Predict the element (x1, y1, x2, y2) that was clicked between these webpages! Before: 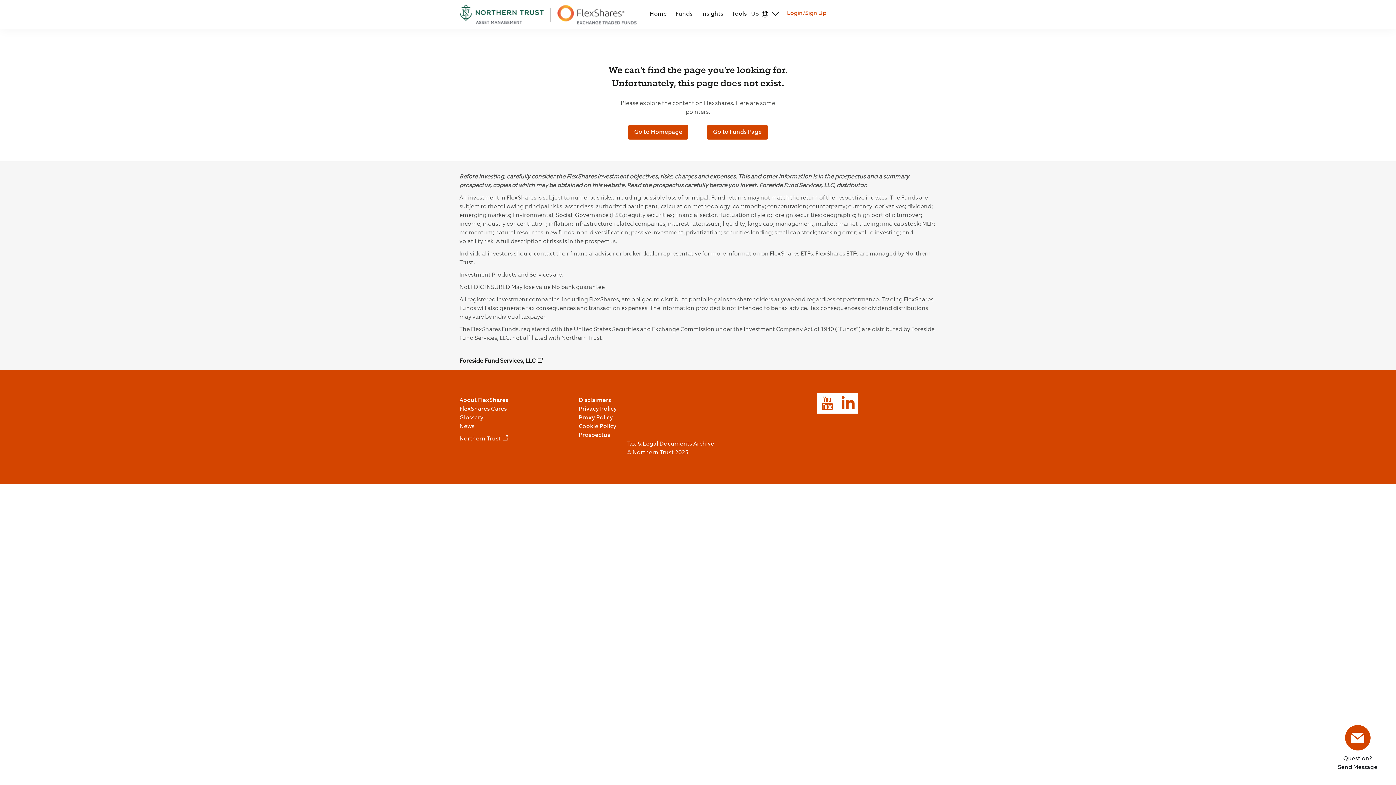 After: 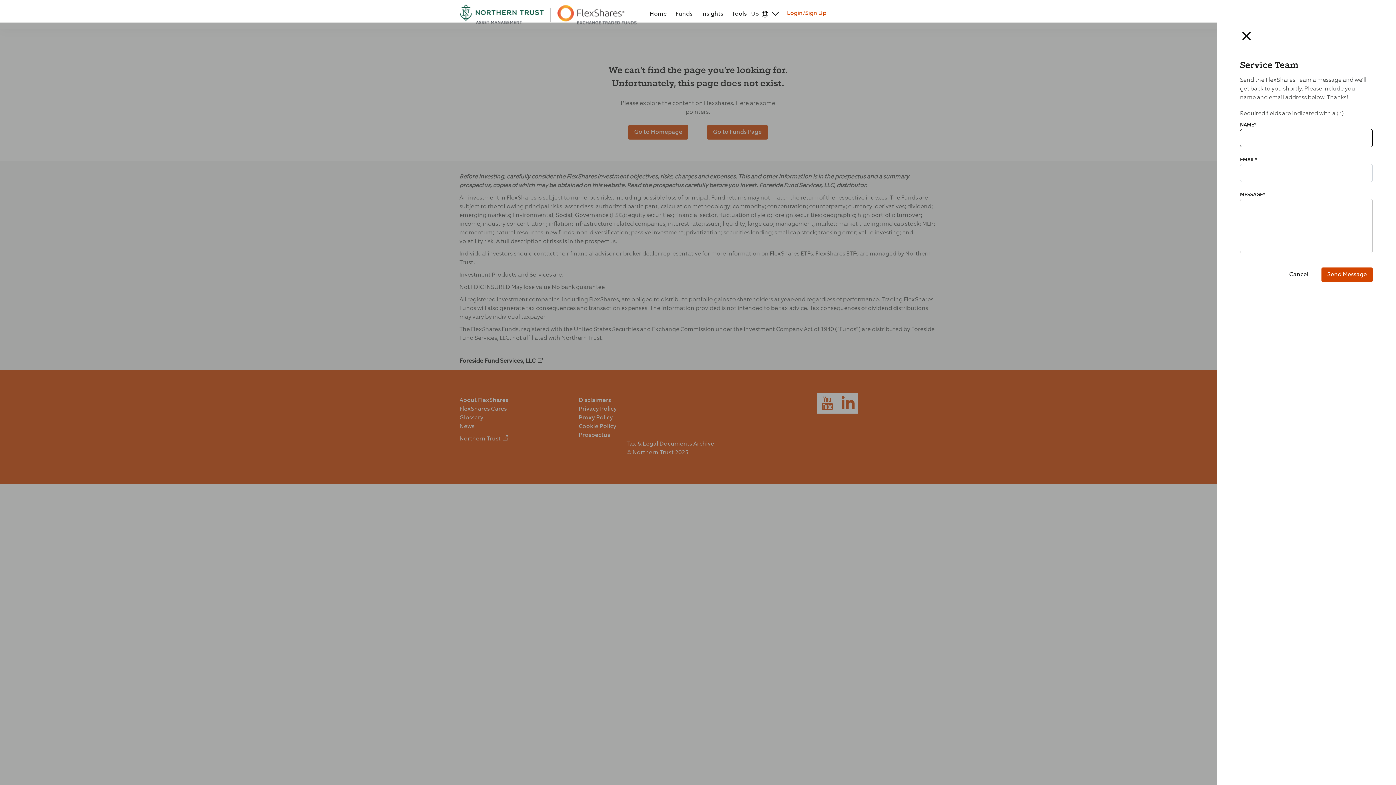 Action: bbox: (1328, 725, 1388, 774) label: Question?
Send Message